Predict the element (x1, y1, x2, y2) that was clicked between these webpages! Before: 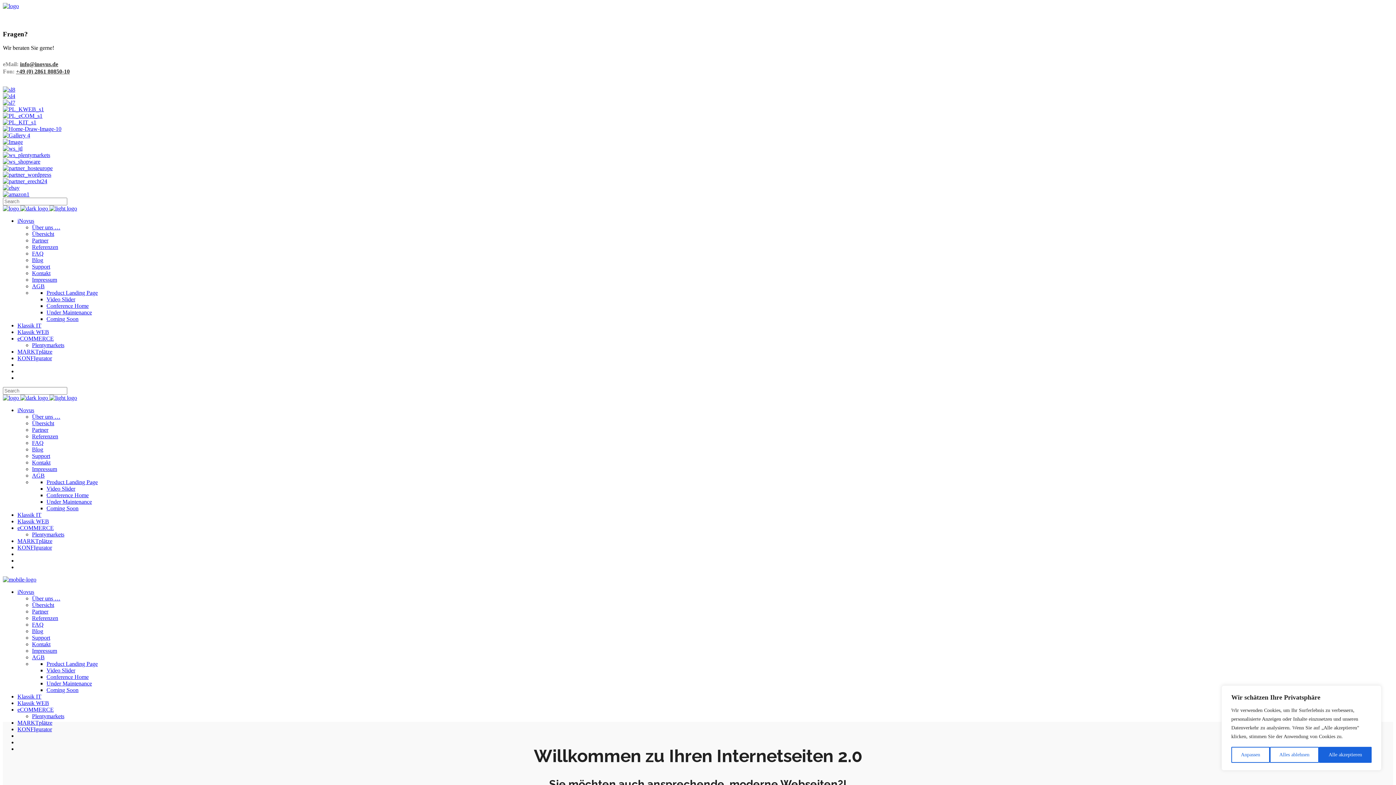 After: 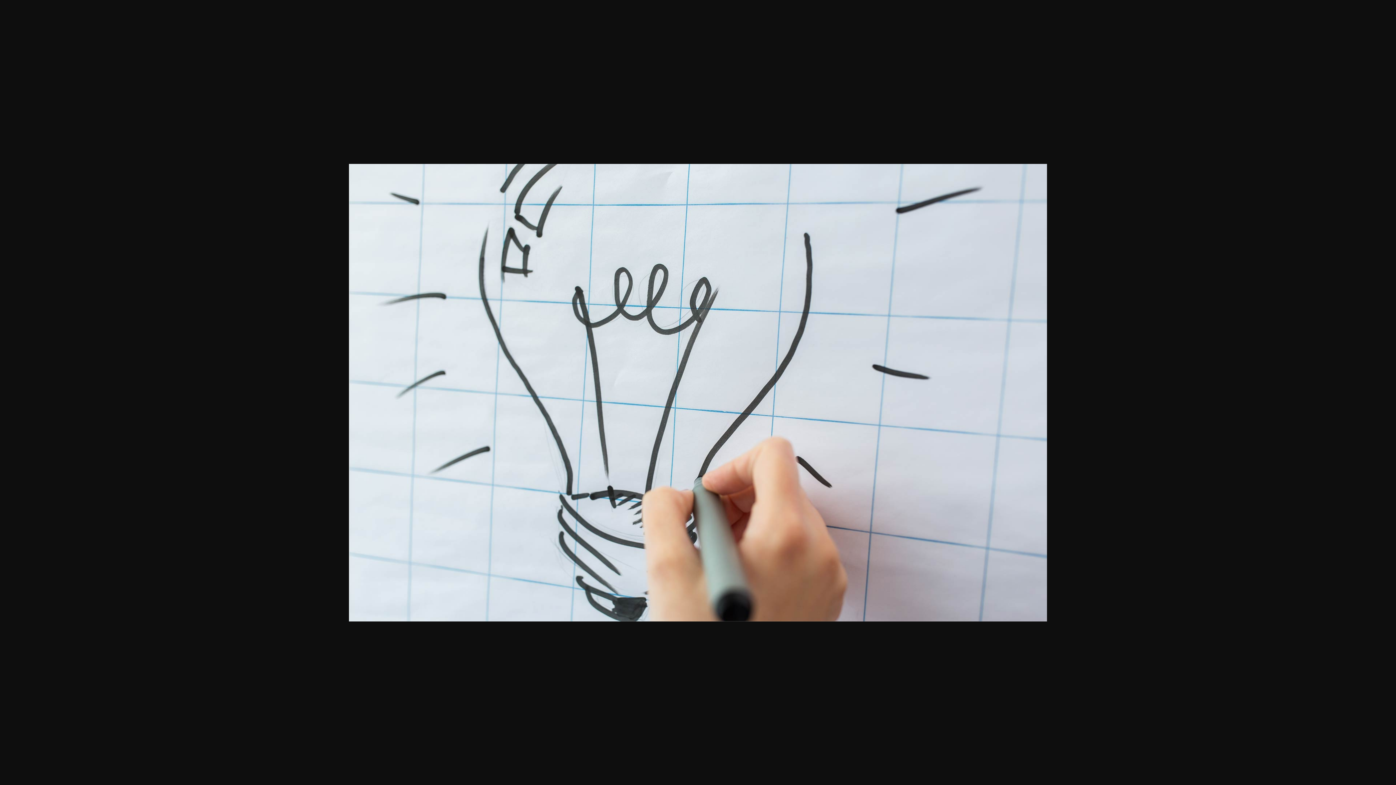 Action: bbox: (2, 125, 61, 132)